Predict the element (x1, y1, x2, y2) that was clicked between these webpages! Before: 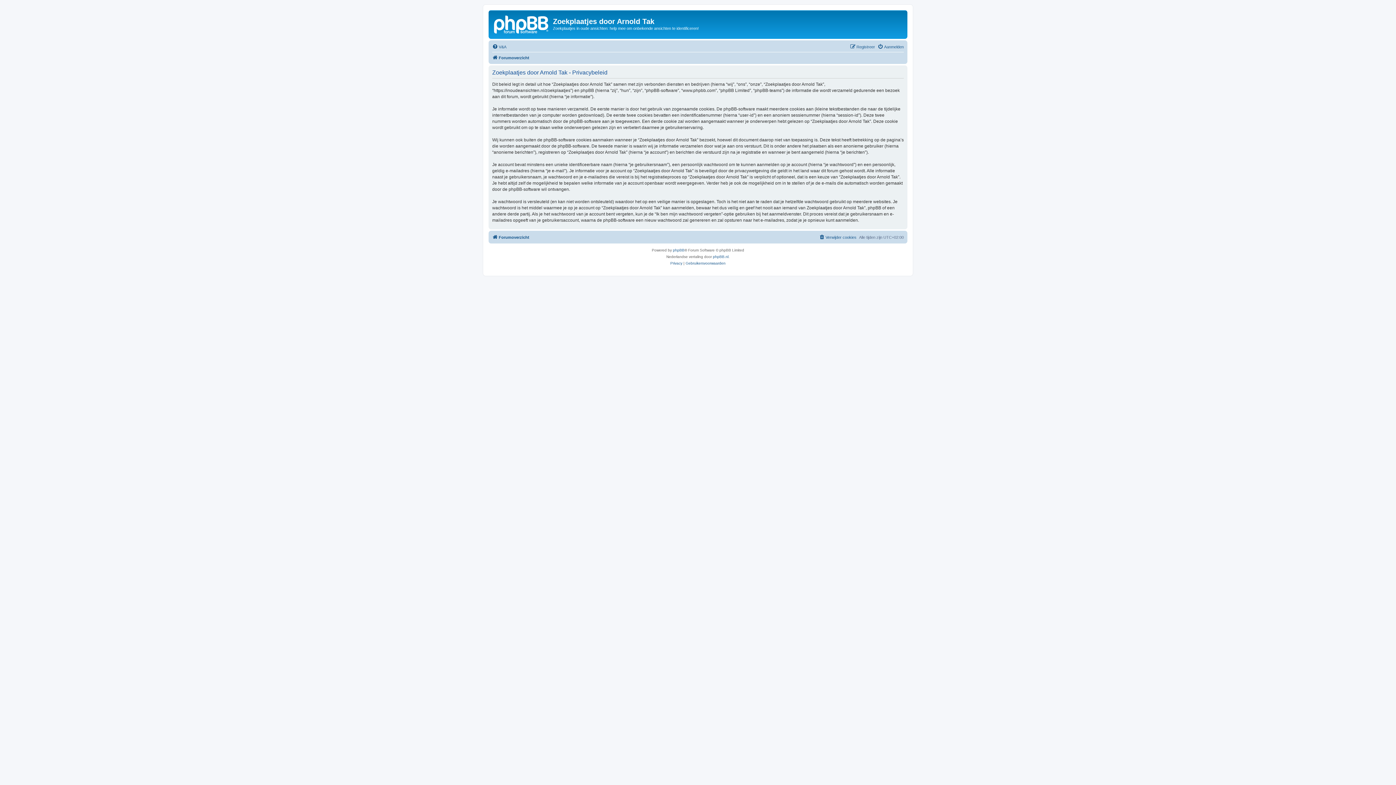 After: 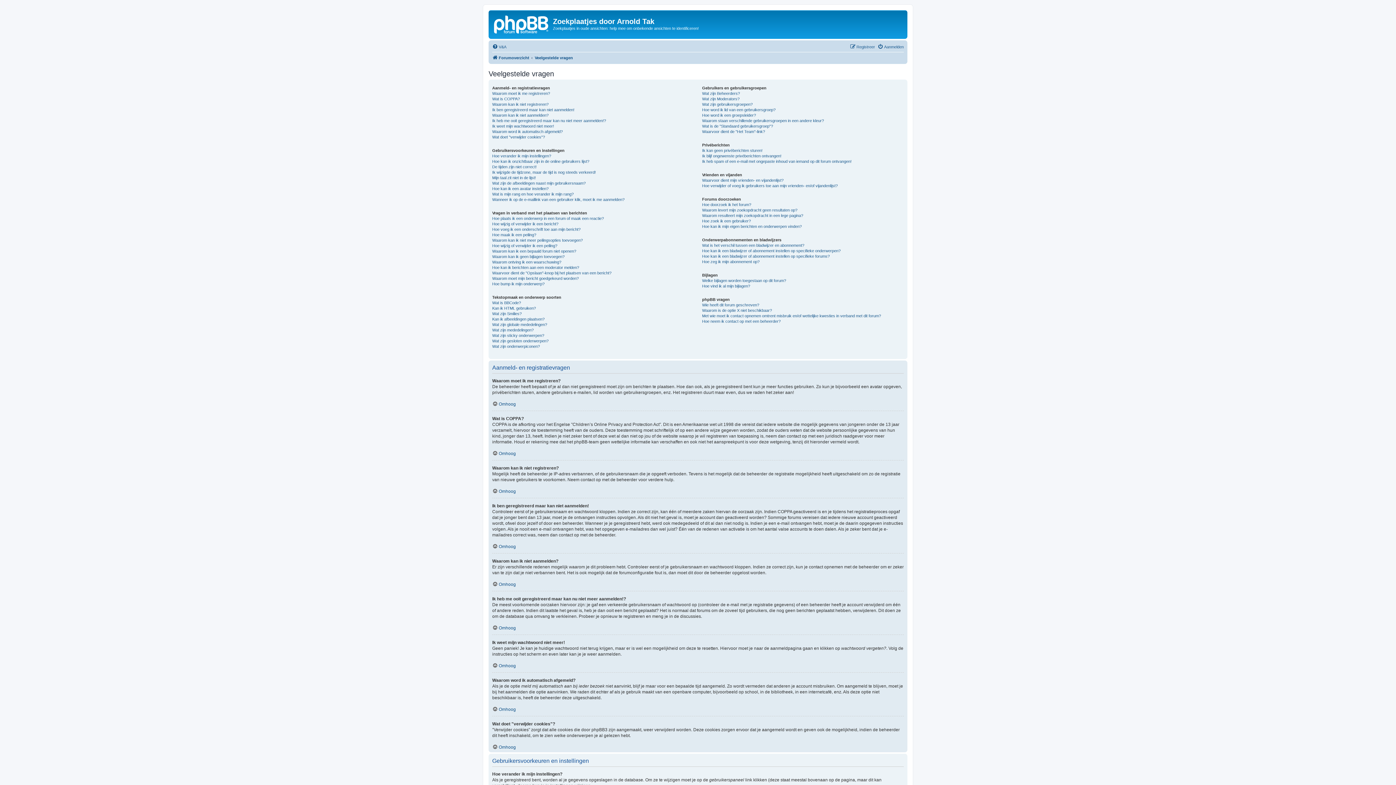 Action: bbox: (492, 42, 506, 51) label: V&A